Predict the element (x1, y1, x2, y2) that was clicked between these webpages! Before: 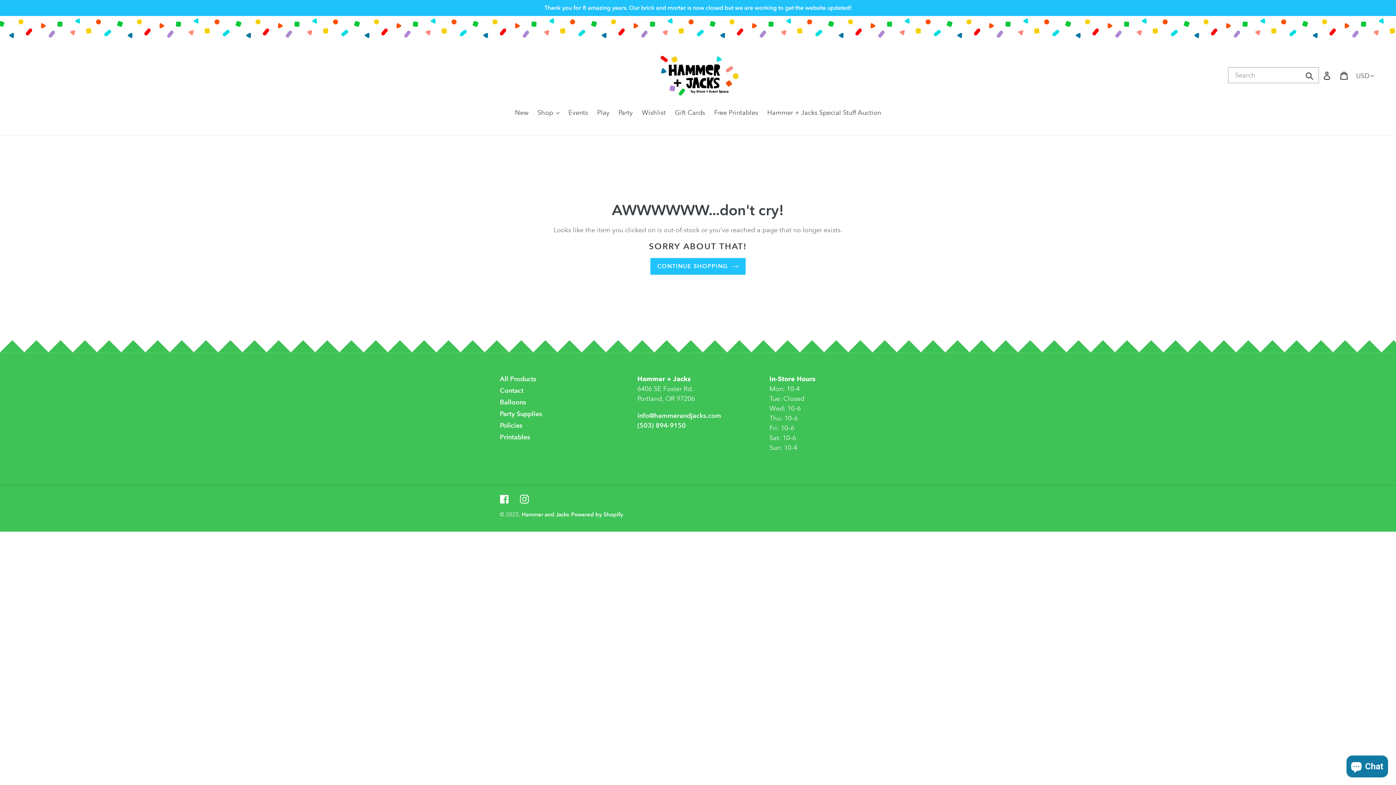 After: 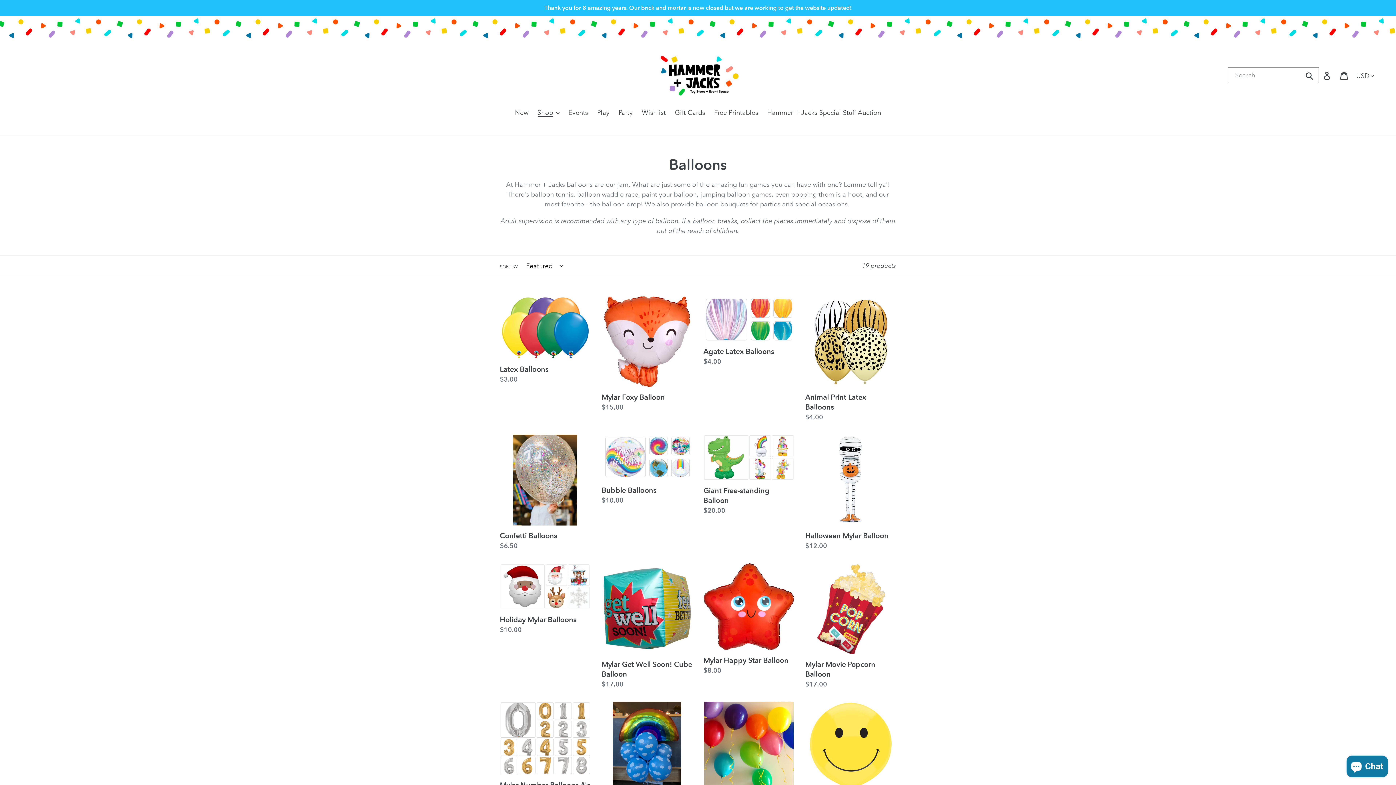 Action: label: Balloons bbox: (500, 398, 526, 406)